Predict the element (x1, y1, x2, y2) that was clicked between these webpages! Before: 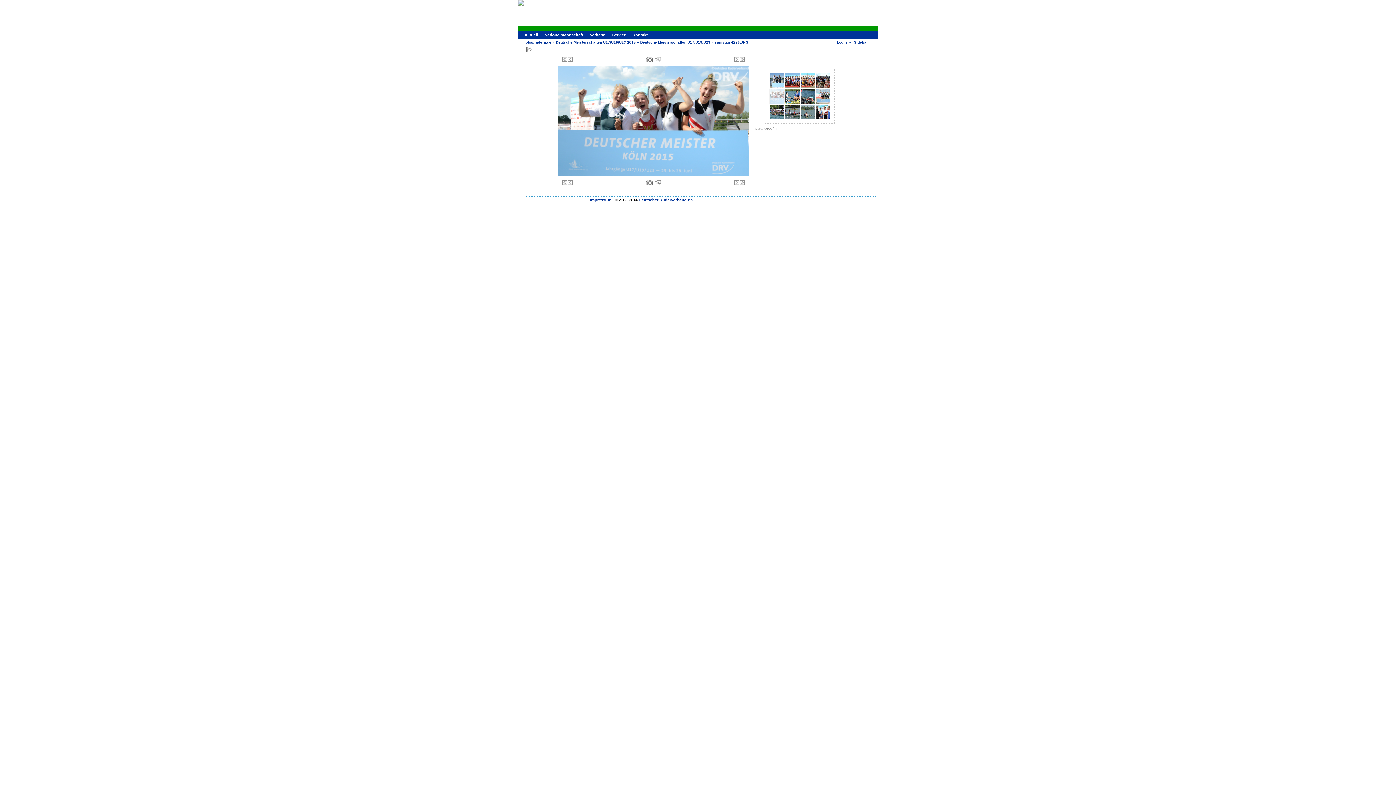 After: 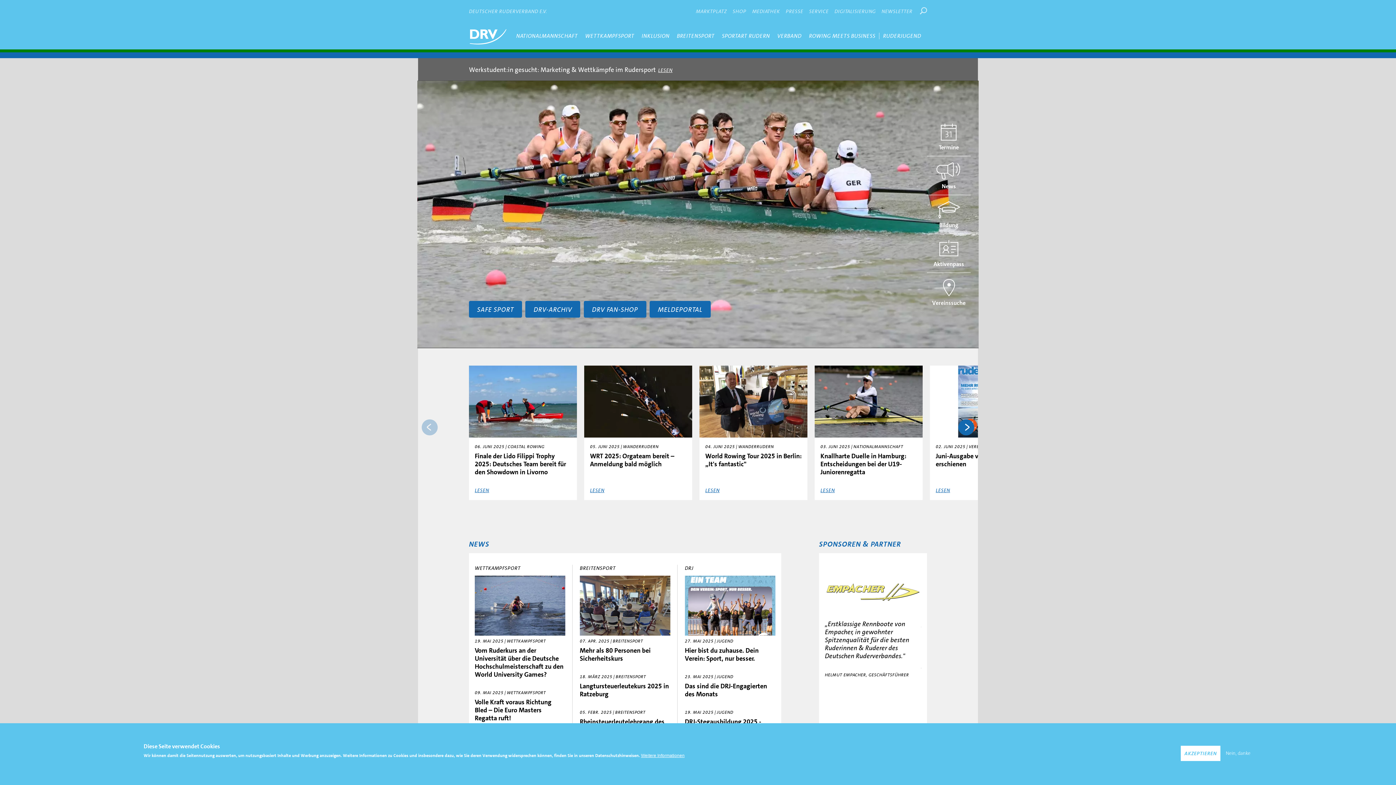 Action: label: Aktuell bbox: (524, 32, 538, 37)